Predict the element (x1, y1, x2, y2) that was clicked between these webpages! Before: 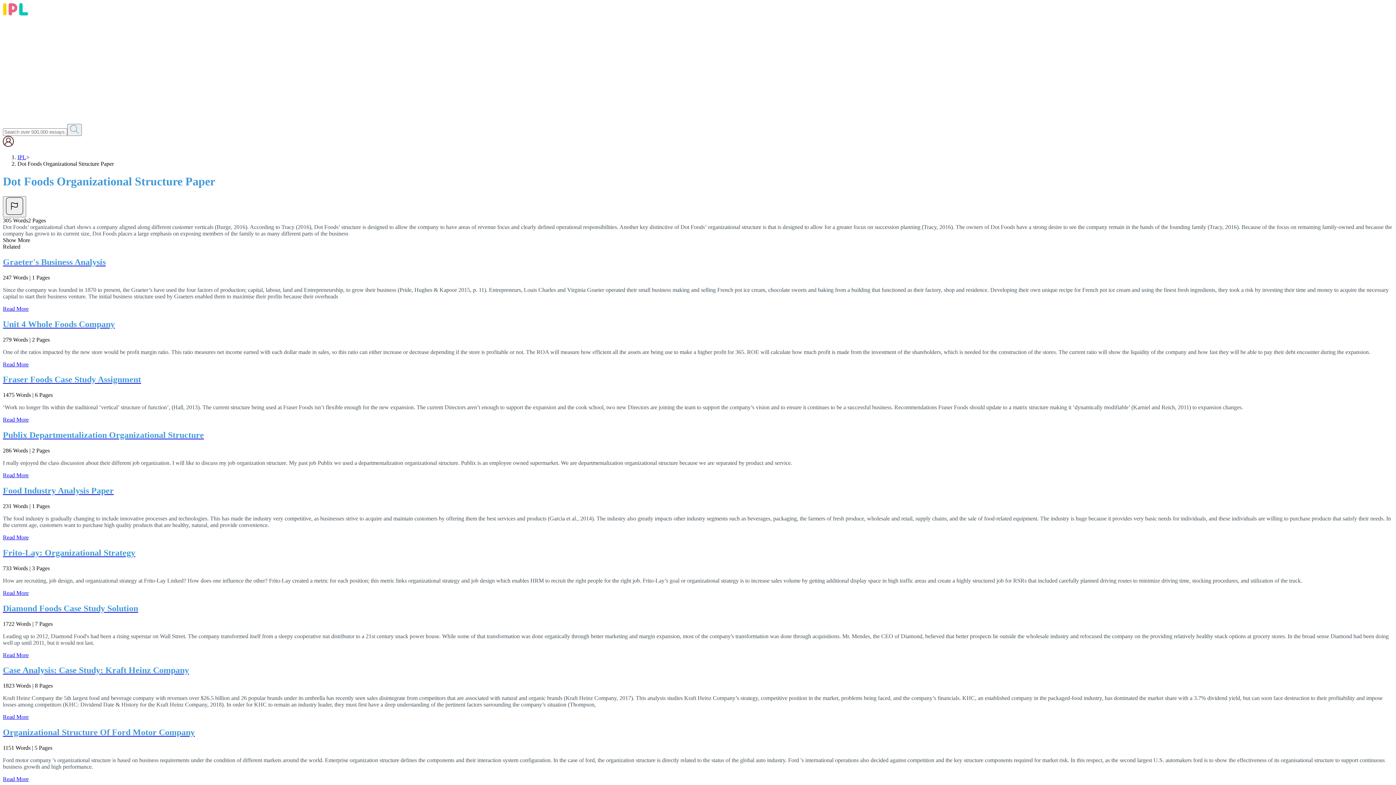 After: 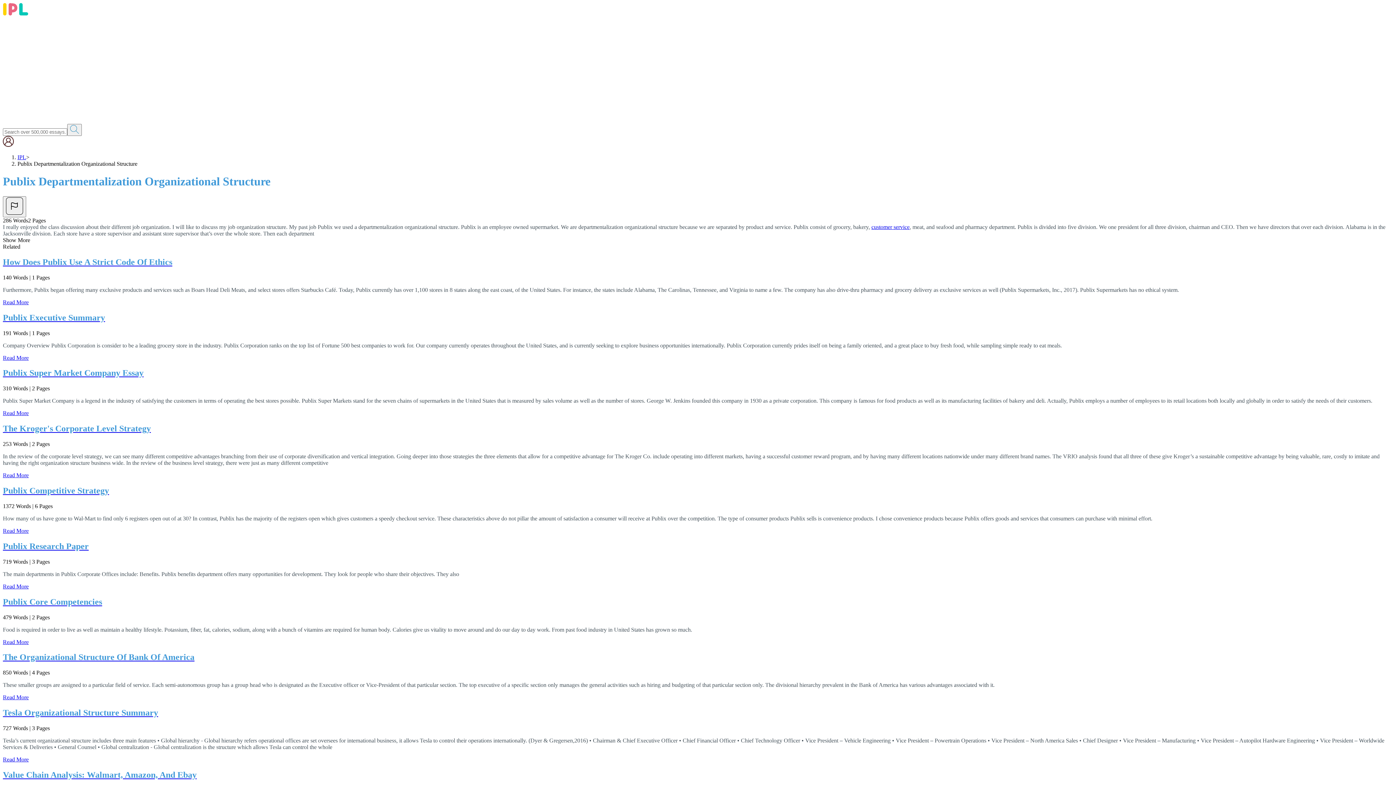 Action: label: Read More bbox: (2, 472, 28, 478)